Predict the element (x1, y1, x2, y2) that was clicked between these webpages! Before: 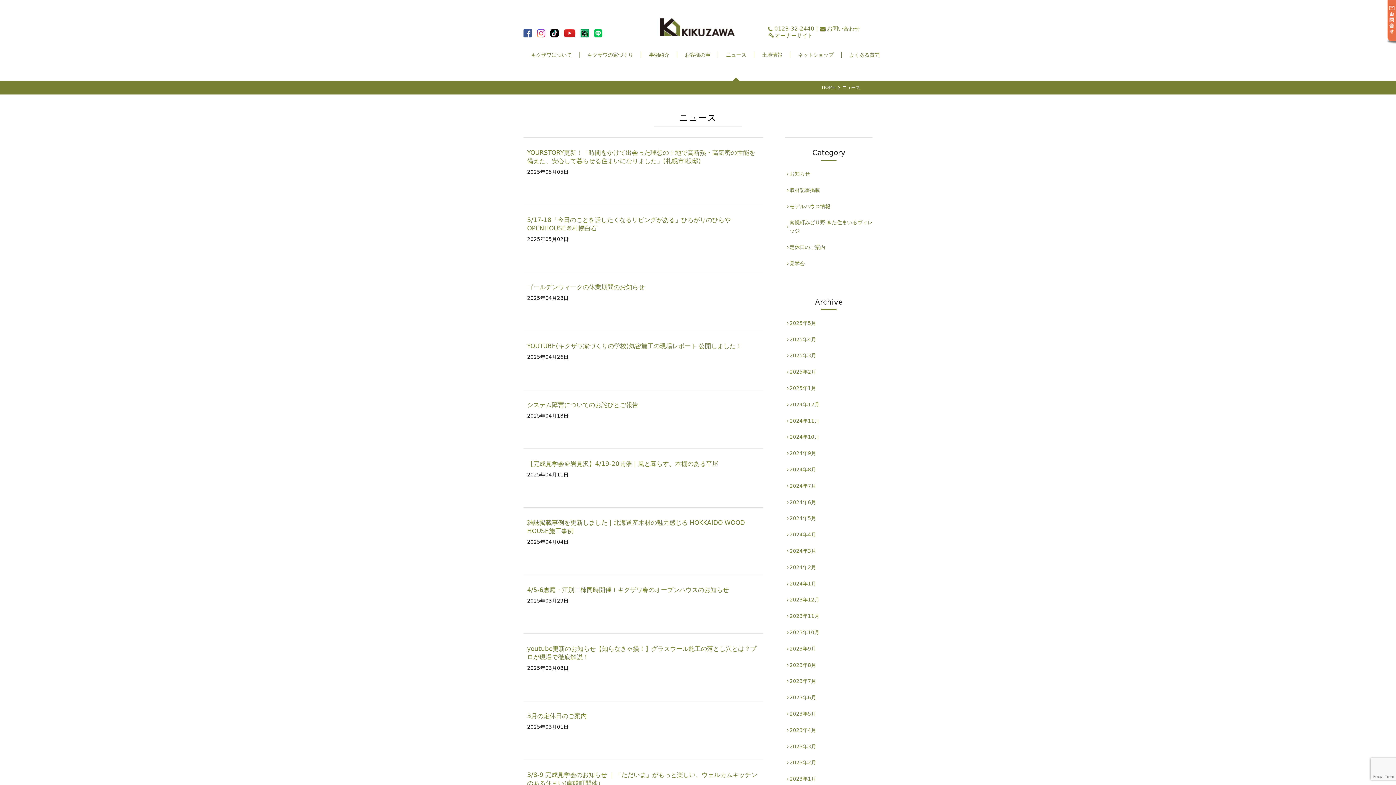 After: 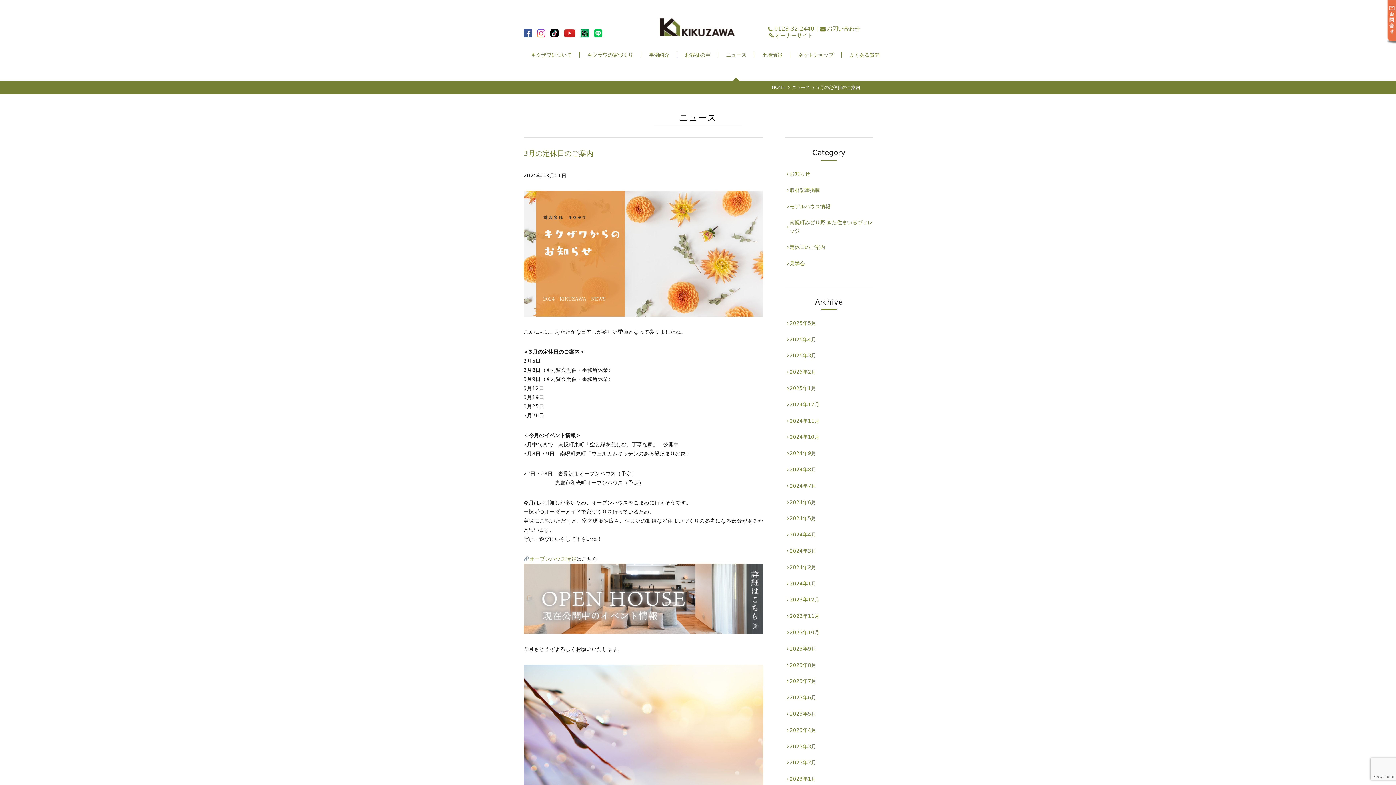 Action: label: 3月の定休日のご案内 bbox: (527, 712, 586, 720)